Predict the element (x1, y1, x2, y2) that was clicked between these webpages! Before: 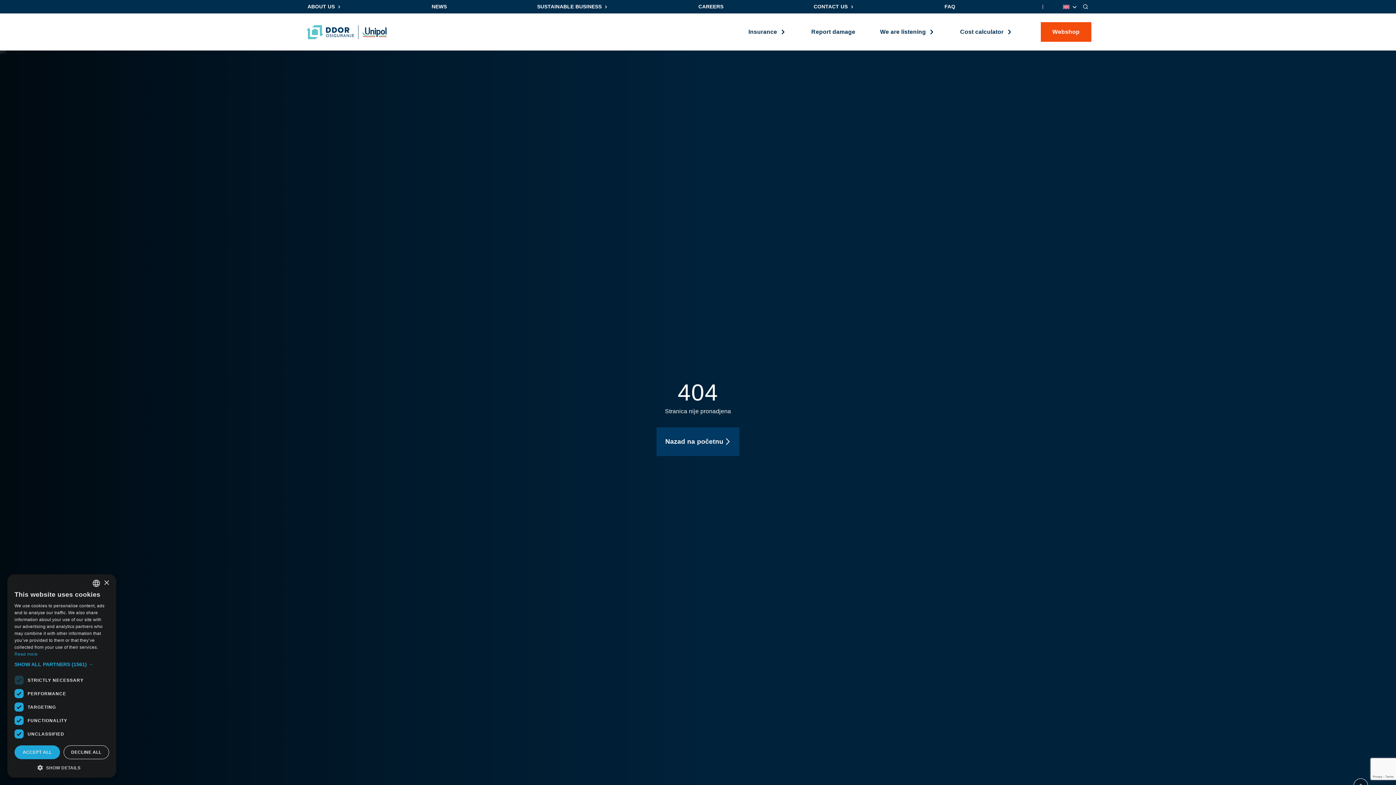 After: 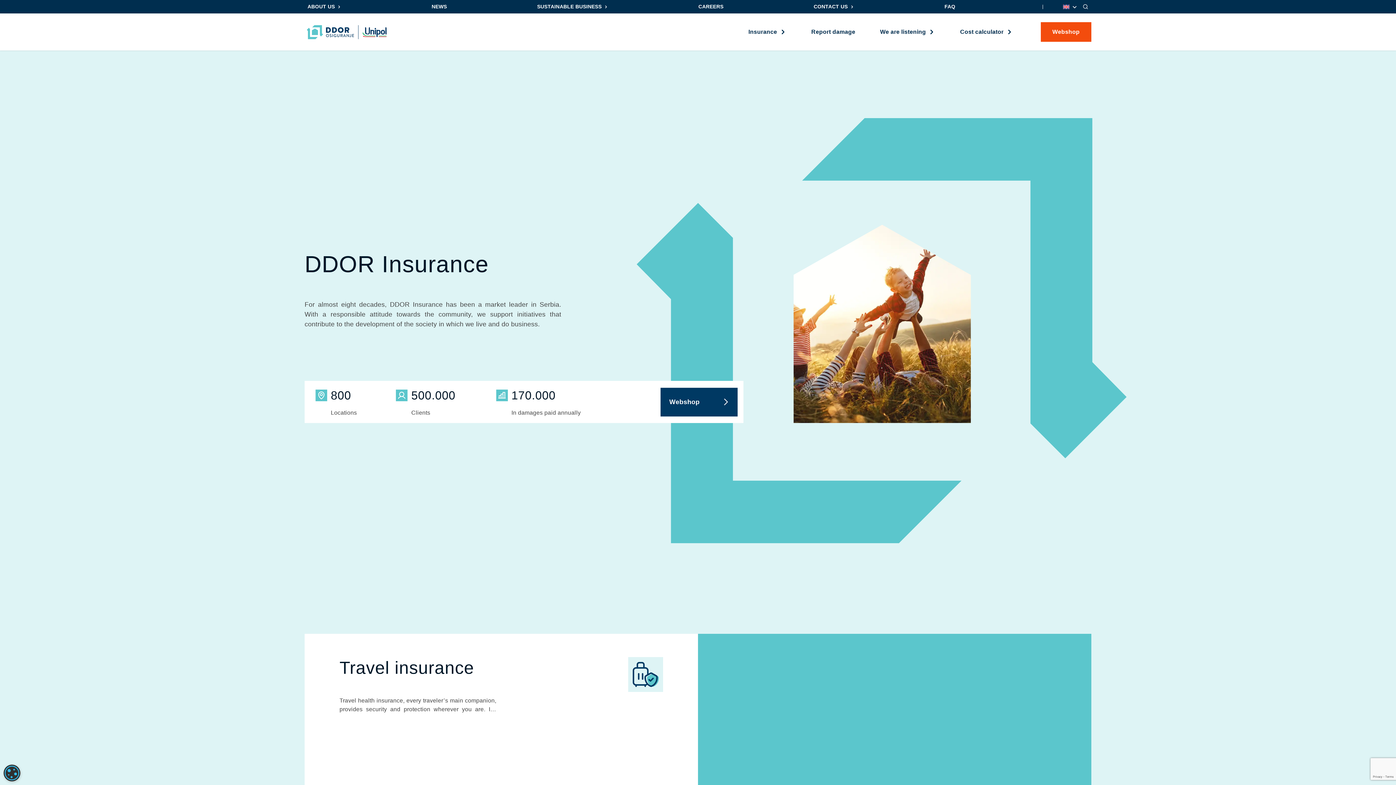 Action: label: Nazad na početnu bbox: (656, 427, 739, 456)